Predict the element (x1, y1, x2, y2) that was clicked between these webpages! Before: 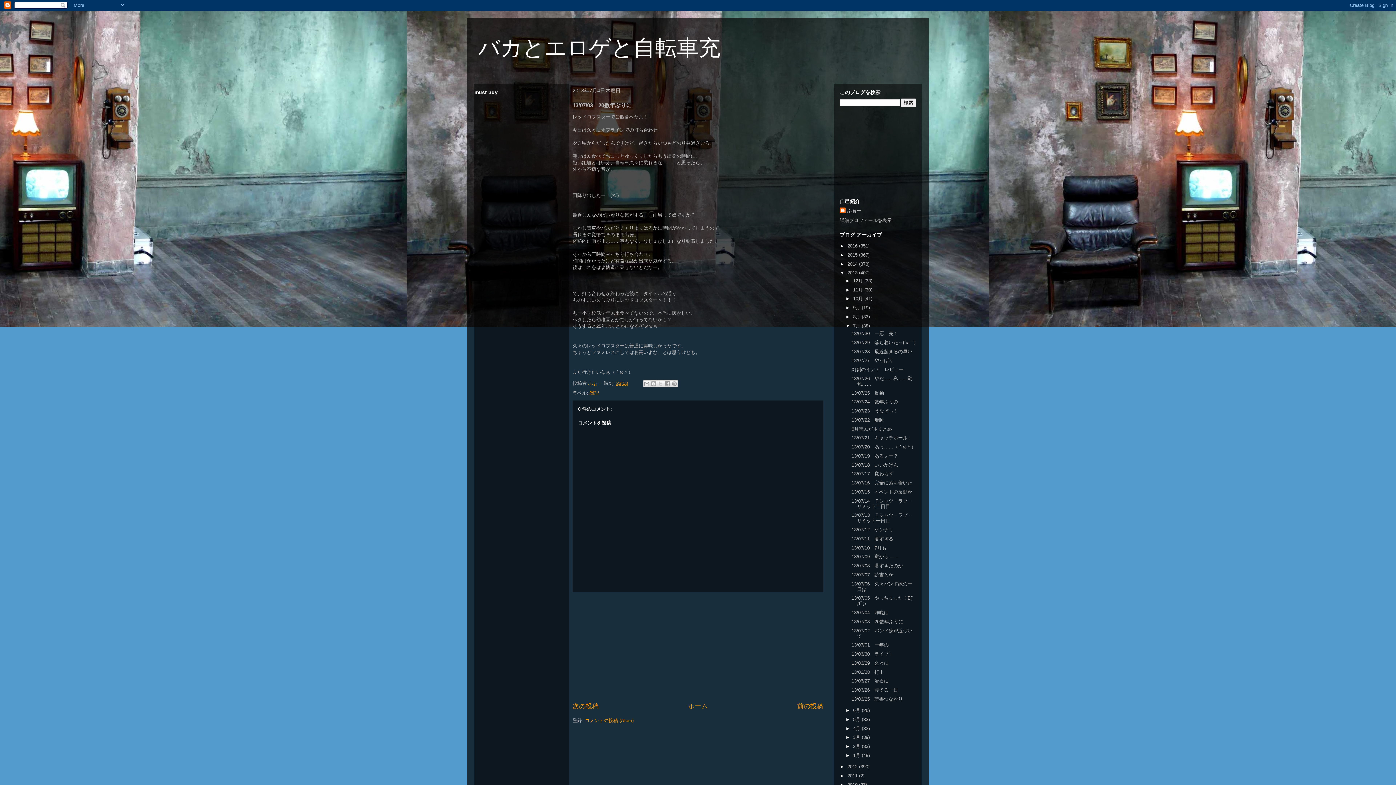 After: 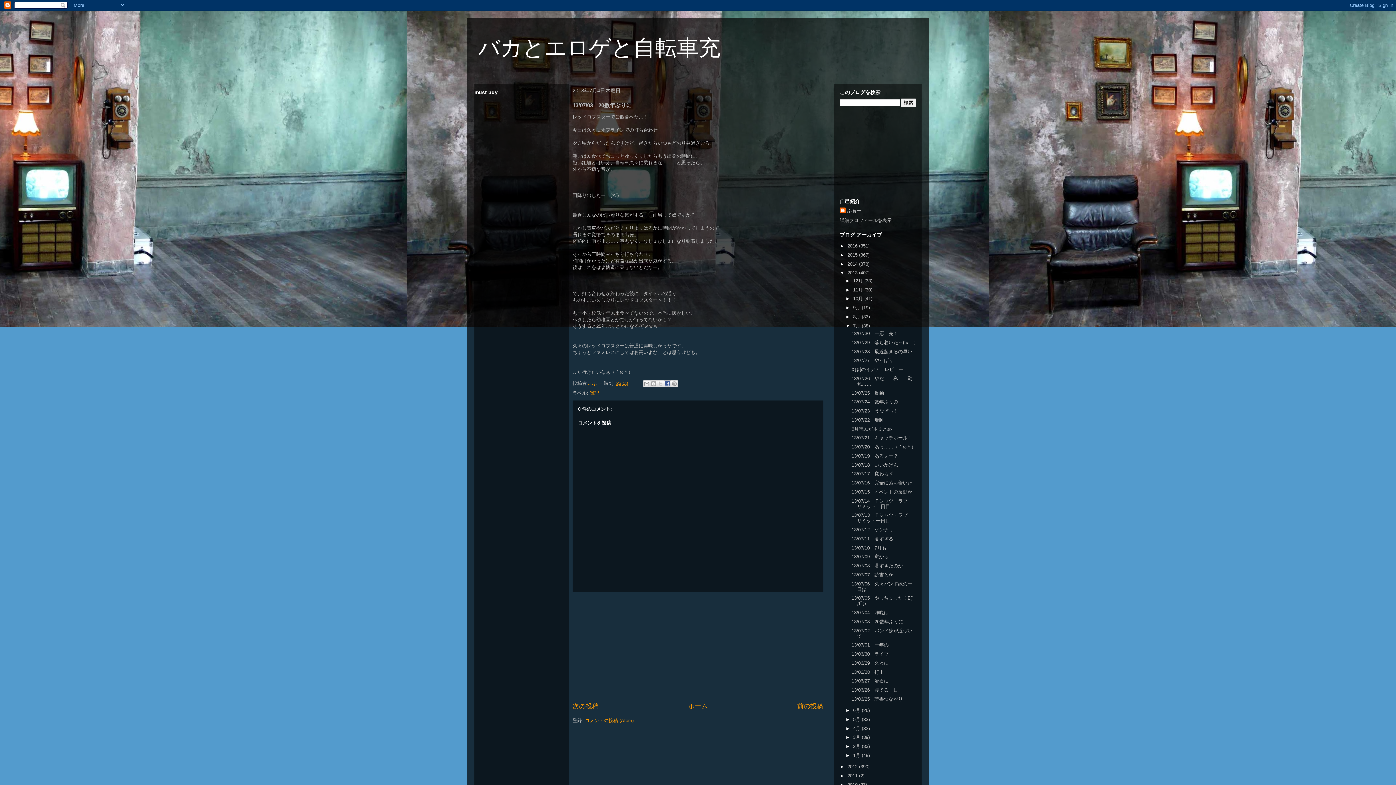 Action: label: Facebook で共有する bbox: (664, 380, 671, 387)